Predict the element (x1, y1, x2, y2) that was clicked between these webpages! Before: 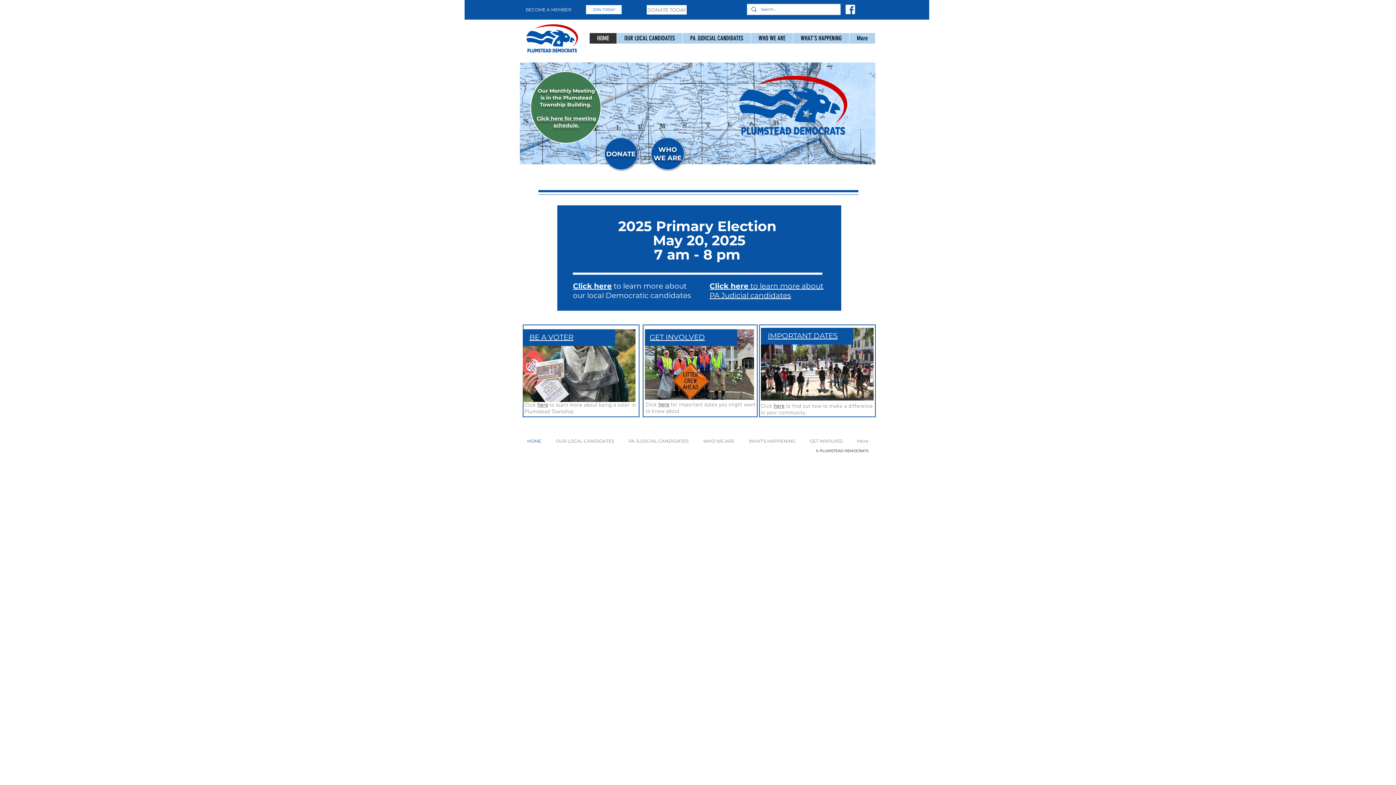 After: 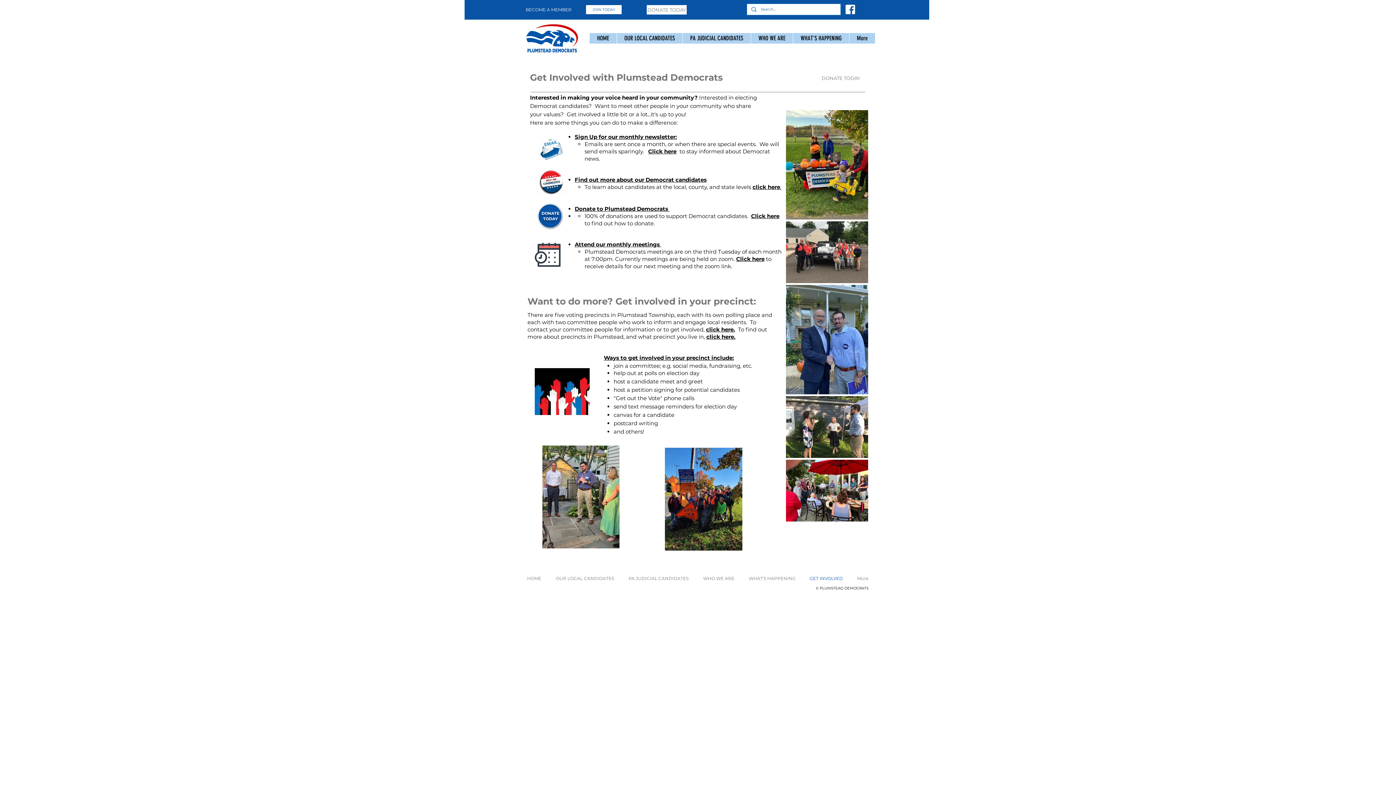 Action: label: here bbox: (773, 403, 784, 409)